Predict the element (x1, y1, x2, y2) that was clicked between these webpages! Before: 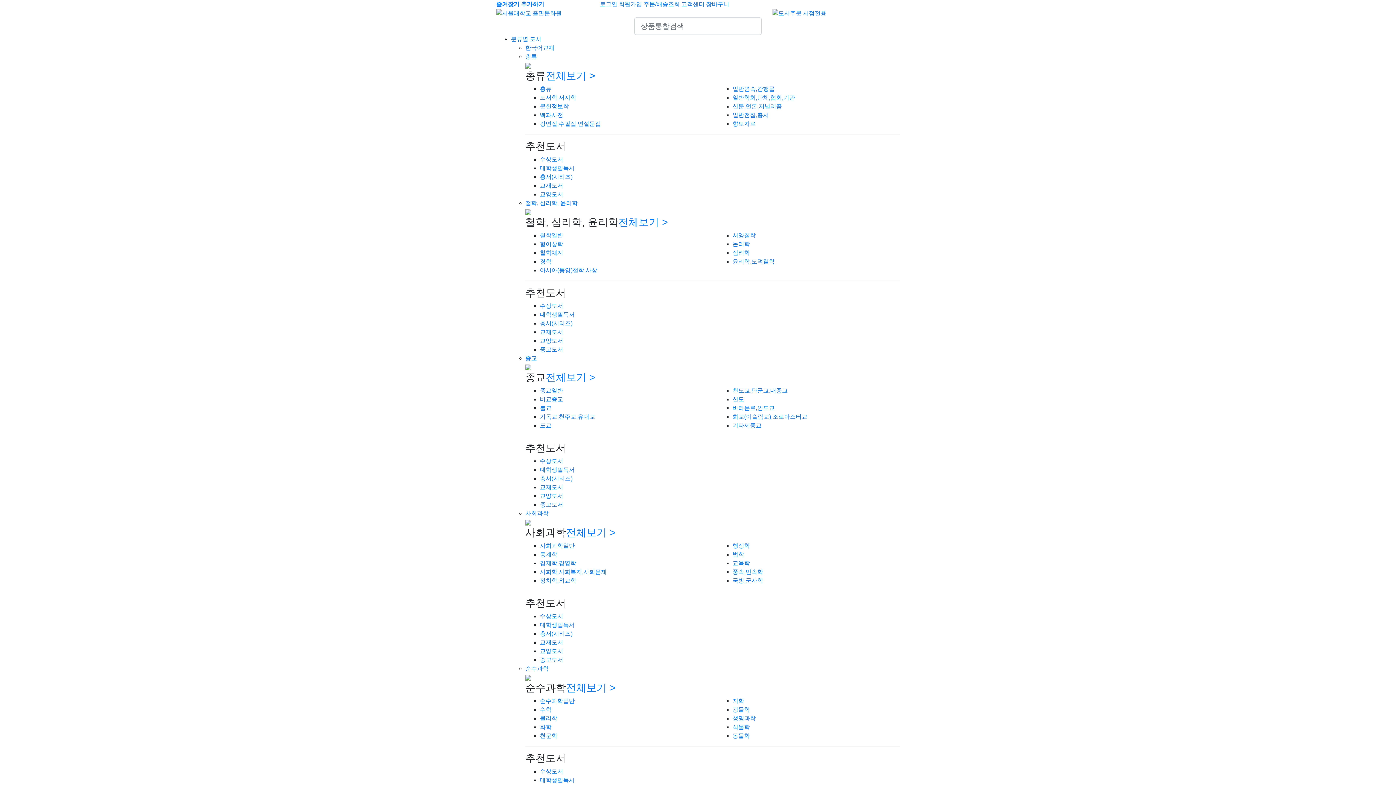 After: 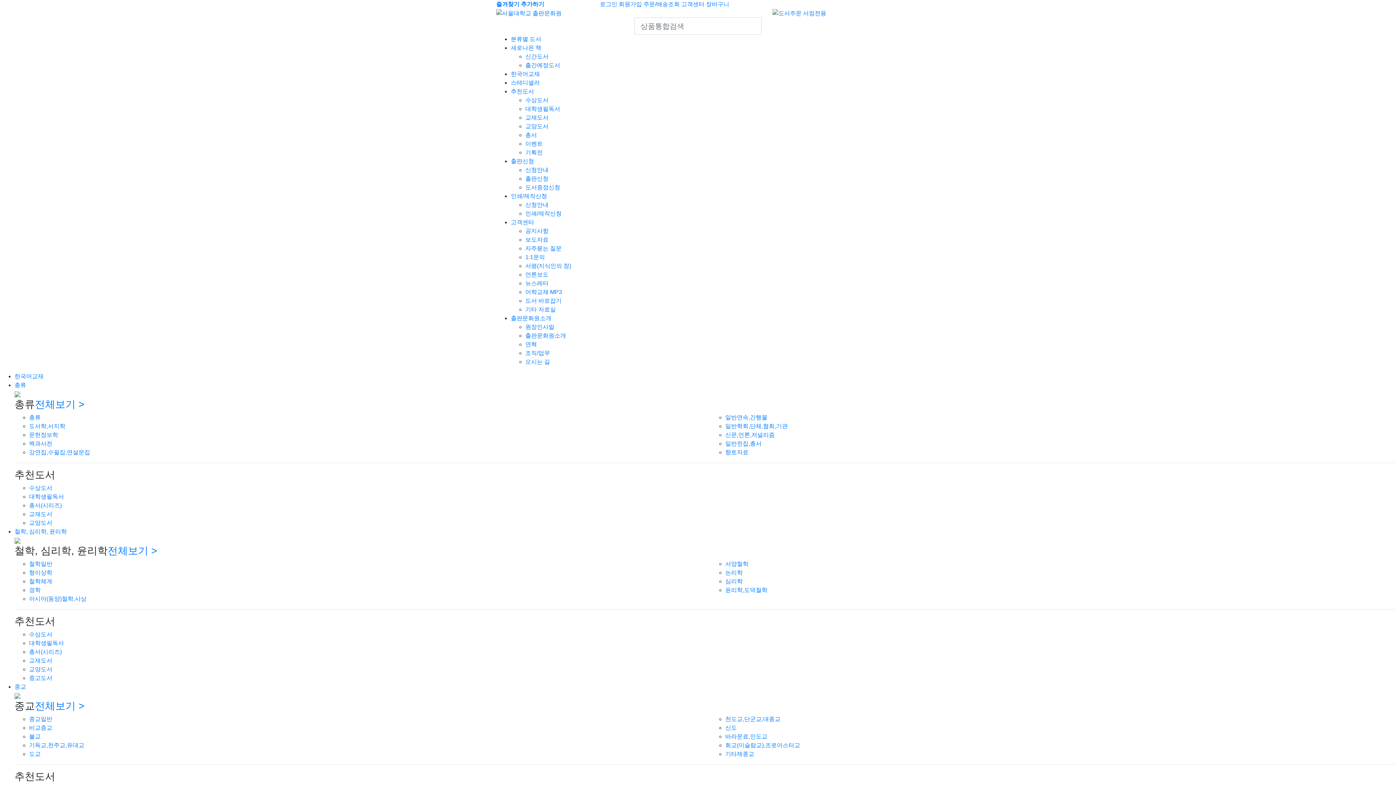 Action: label: 대학생필독서 bbox: (540, 466, 574, 473)